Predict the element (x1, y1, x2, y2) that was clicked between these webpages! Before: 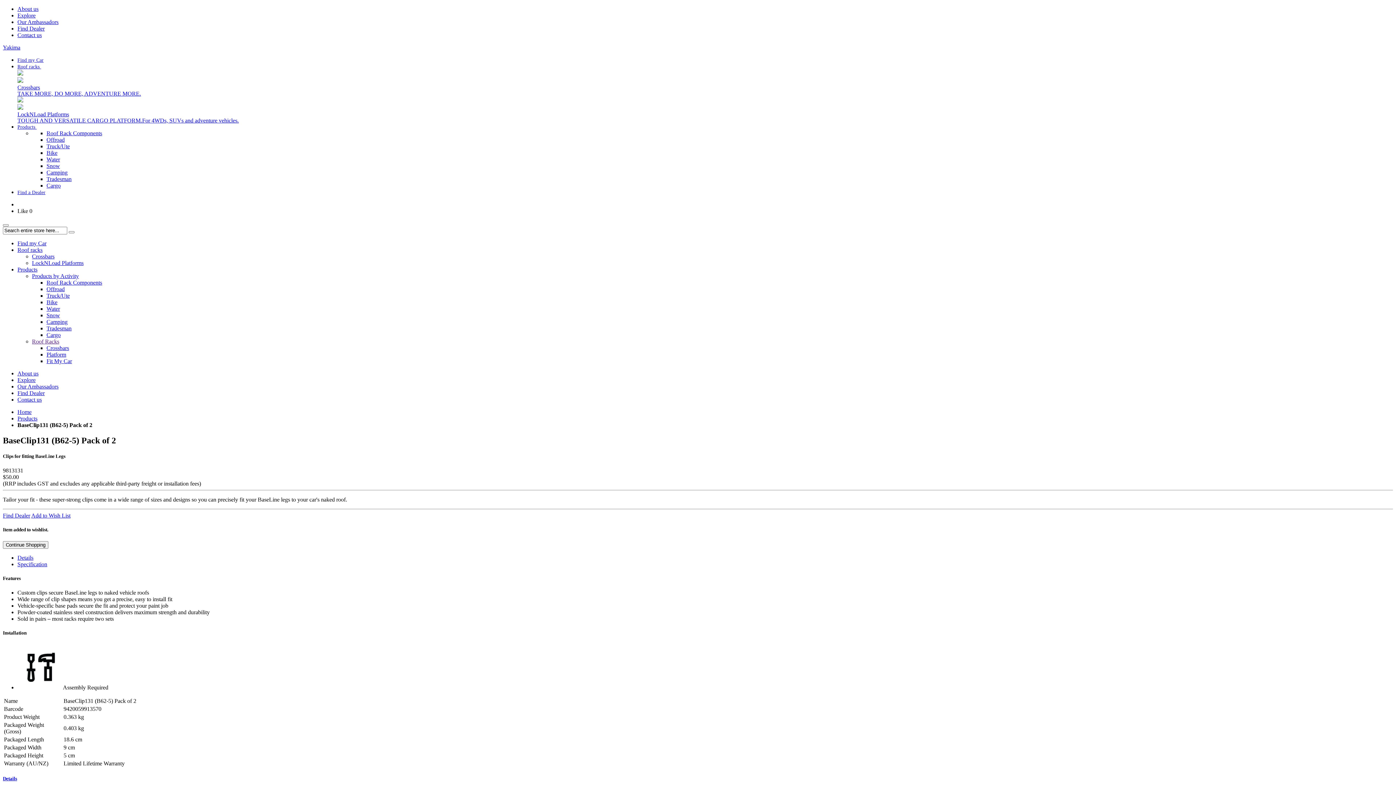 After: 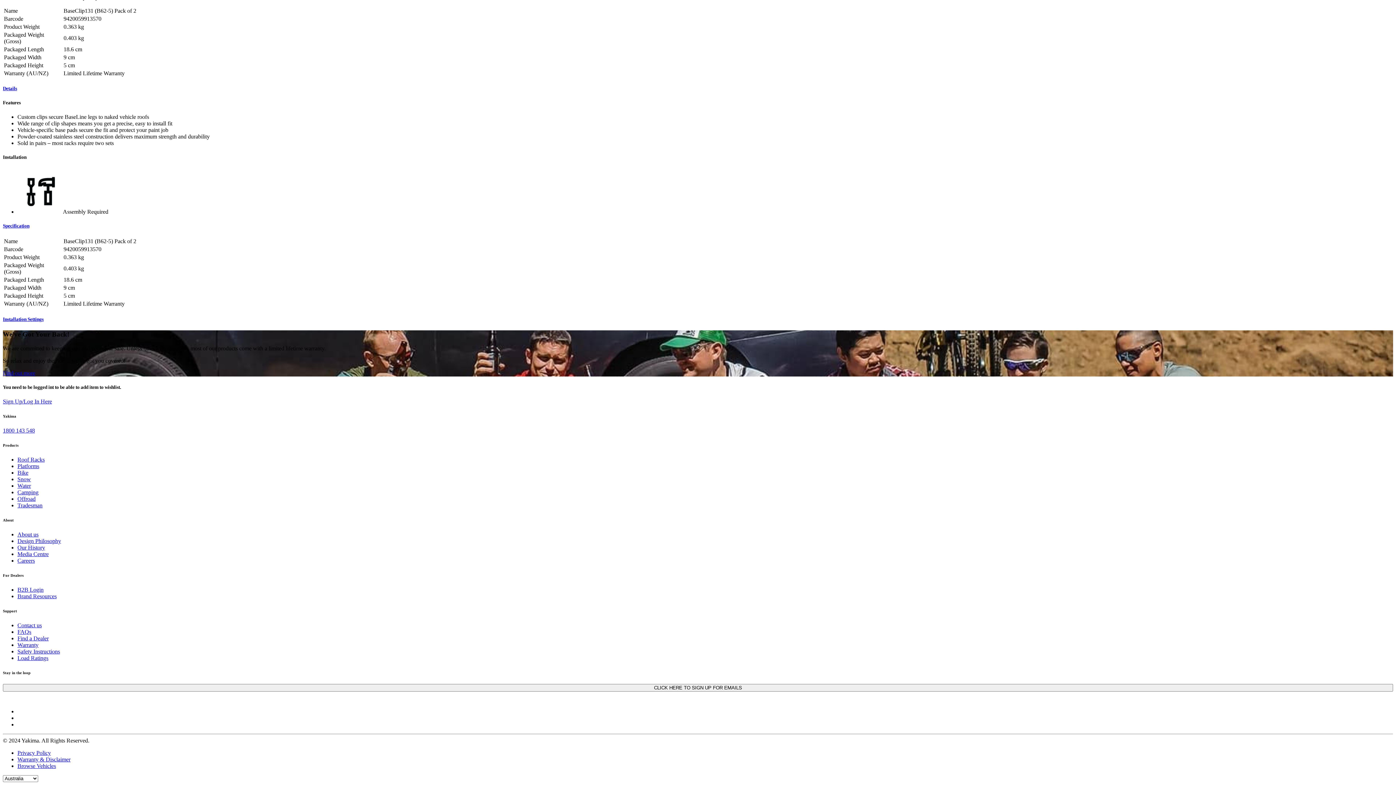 Action: bbox: (17, 561, 47, 567) label: Specification